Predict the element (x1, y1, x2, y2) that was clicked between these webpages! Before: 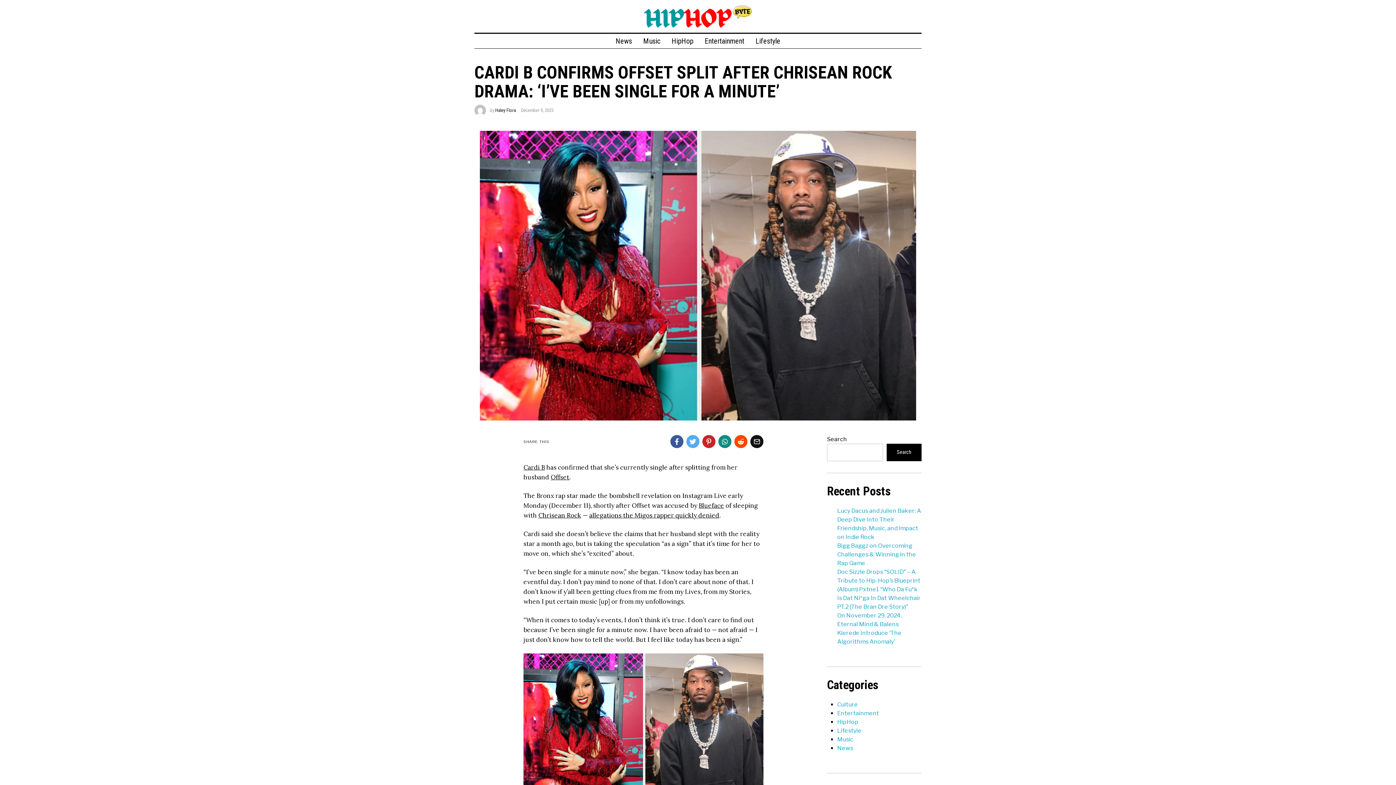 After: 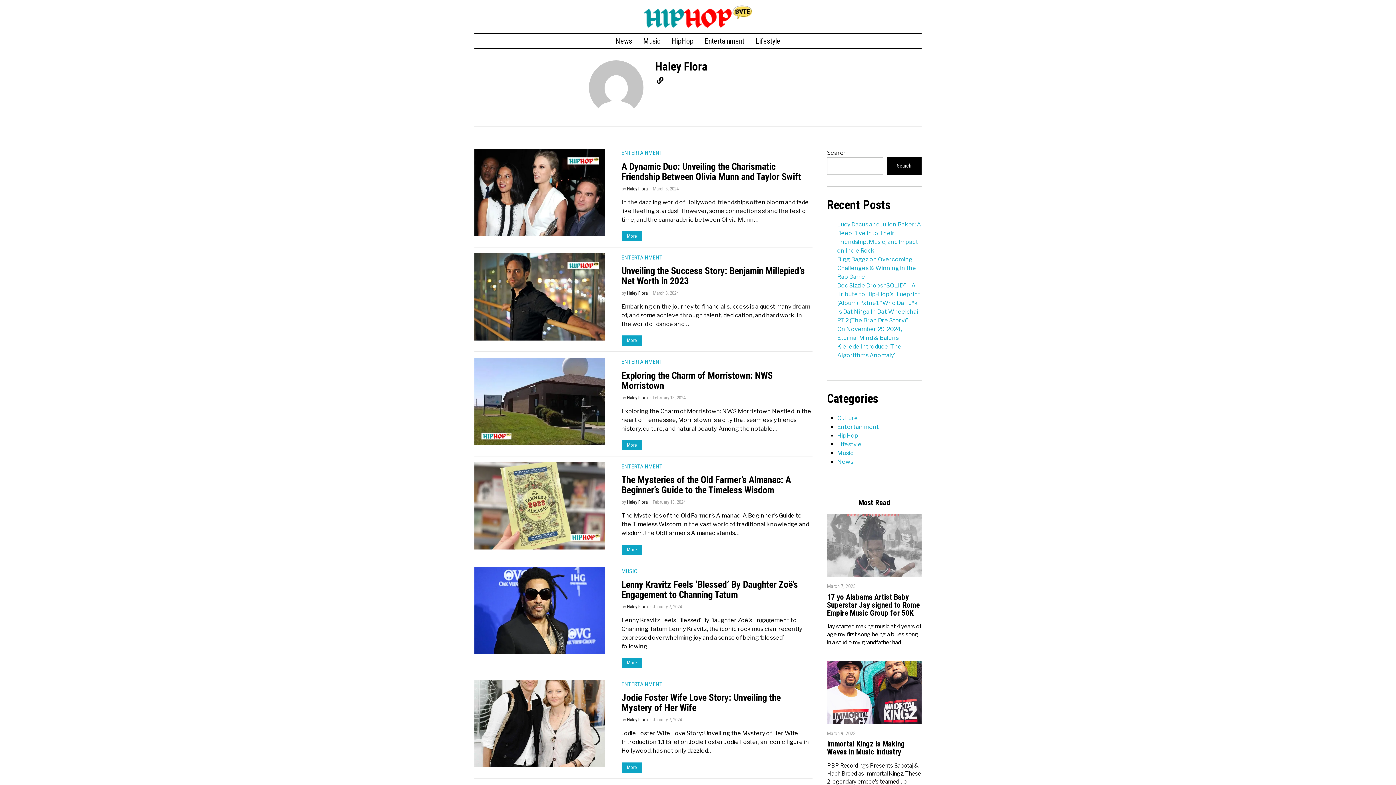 Action: label: Haley Flora bbox: (495, 107, 516, 113)